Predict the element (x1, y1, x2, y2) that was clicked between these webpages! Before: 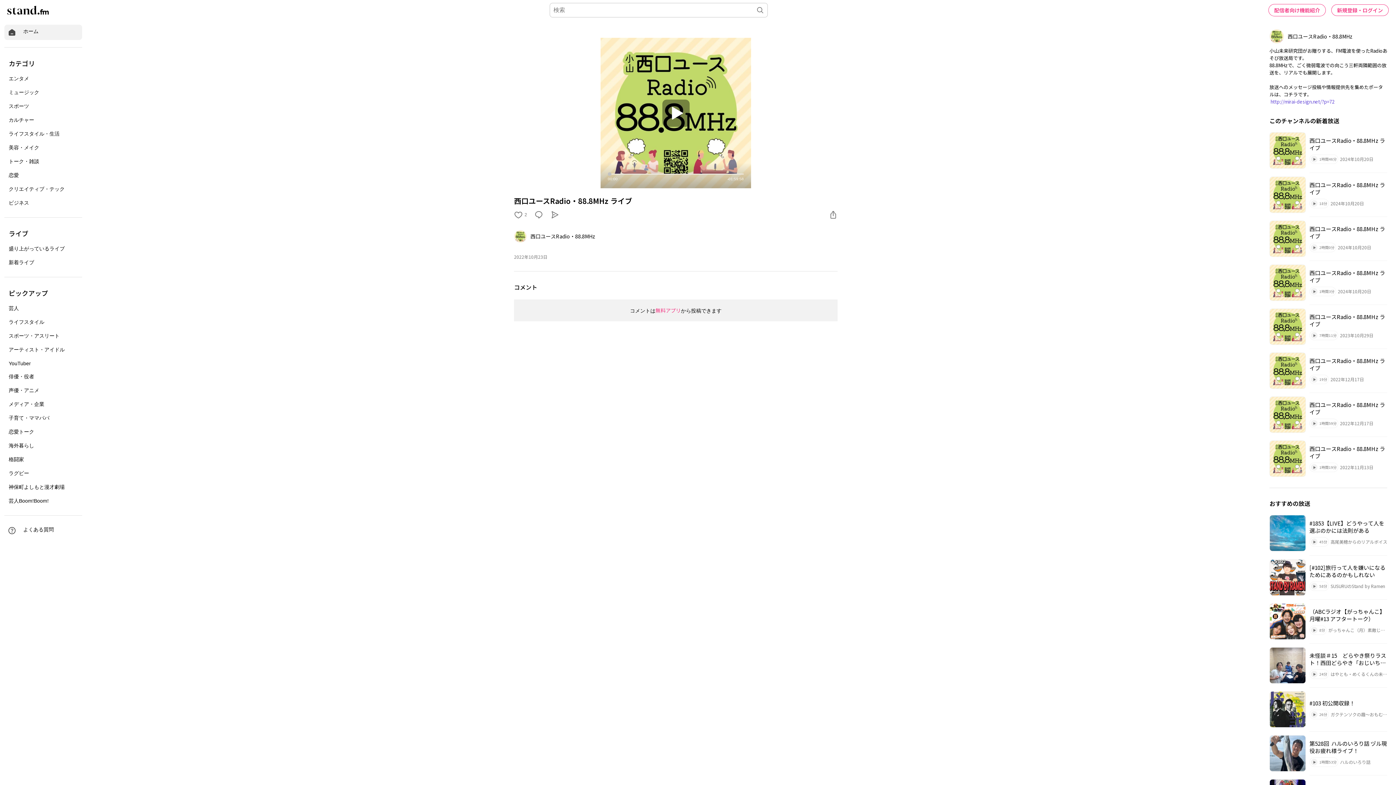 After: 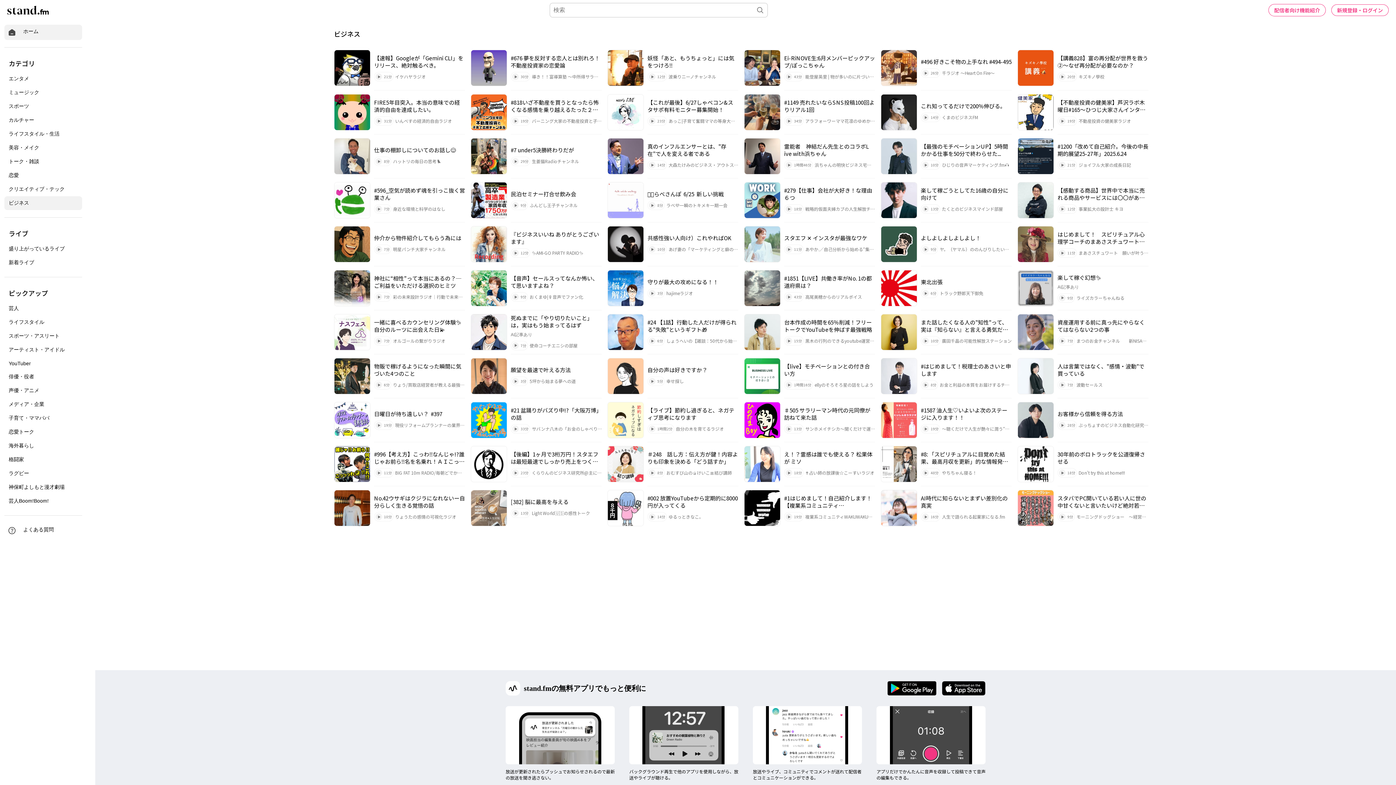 Action: bbox: (4, 196, 82, 210) label: ビジネス